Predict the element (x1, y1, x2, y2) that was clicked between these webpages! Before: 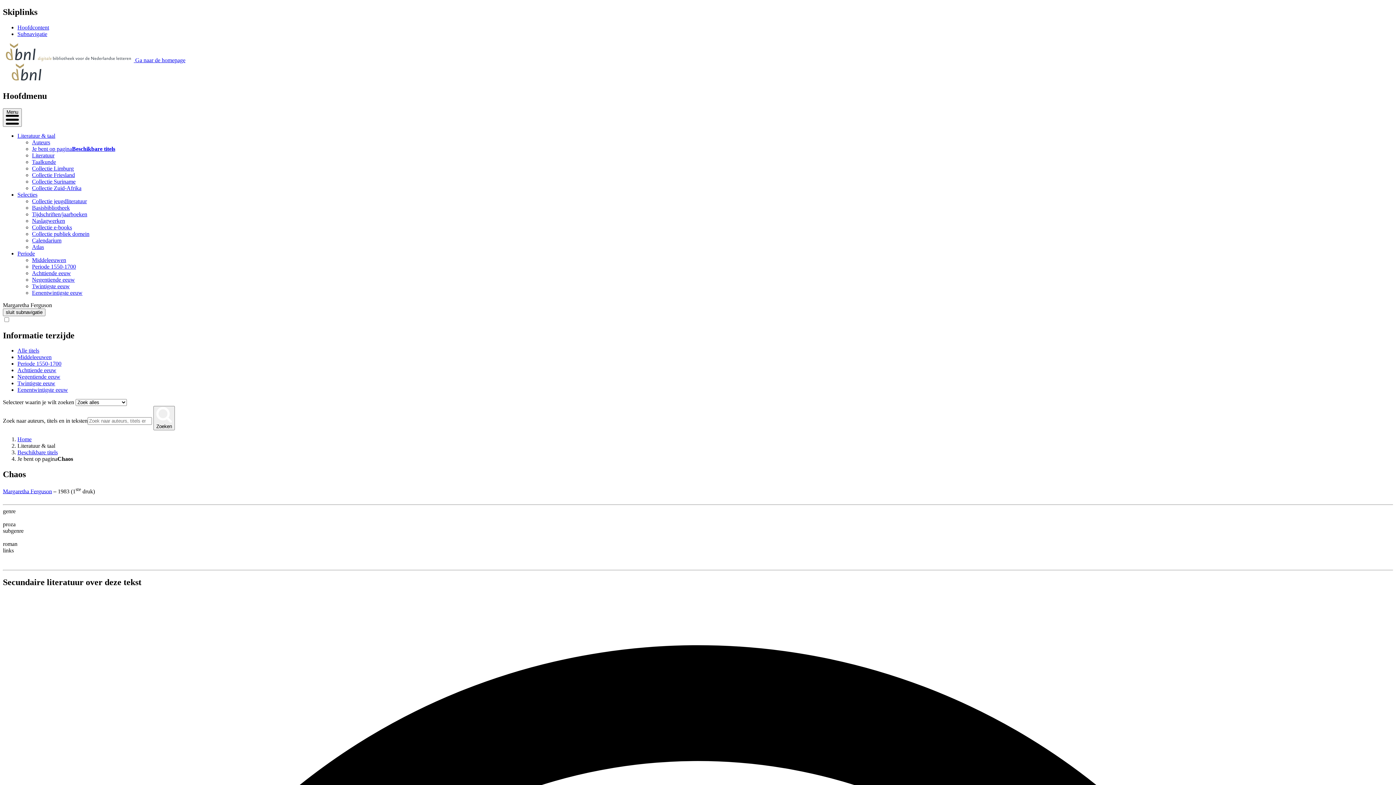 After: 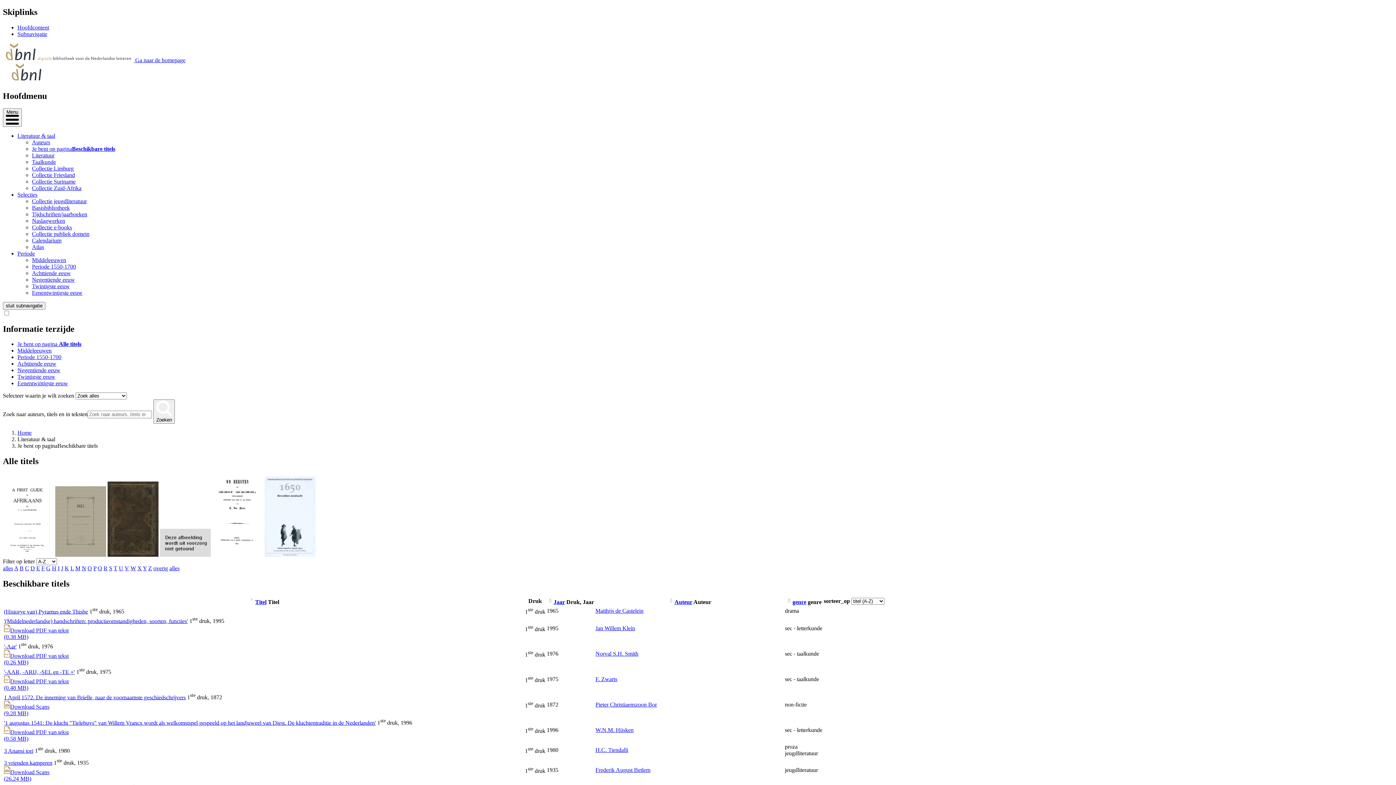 Action: label: Je bent op paginaBeschikbare titels bbox: (32, 145, 115, 151)